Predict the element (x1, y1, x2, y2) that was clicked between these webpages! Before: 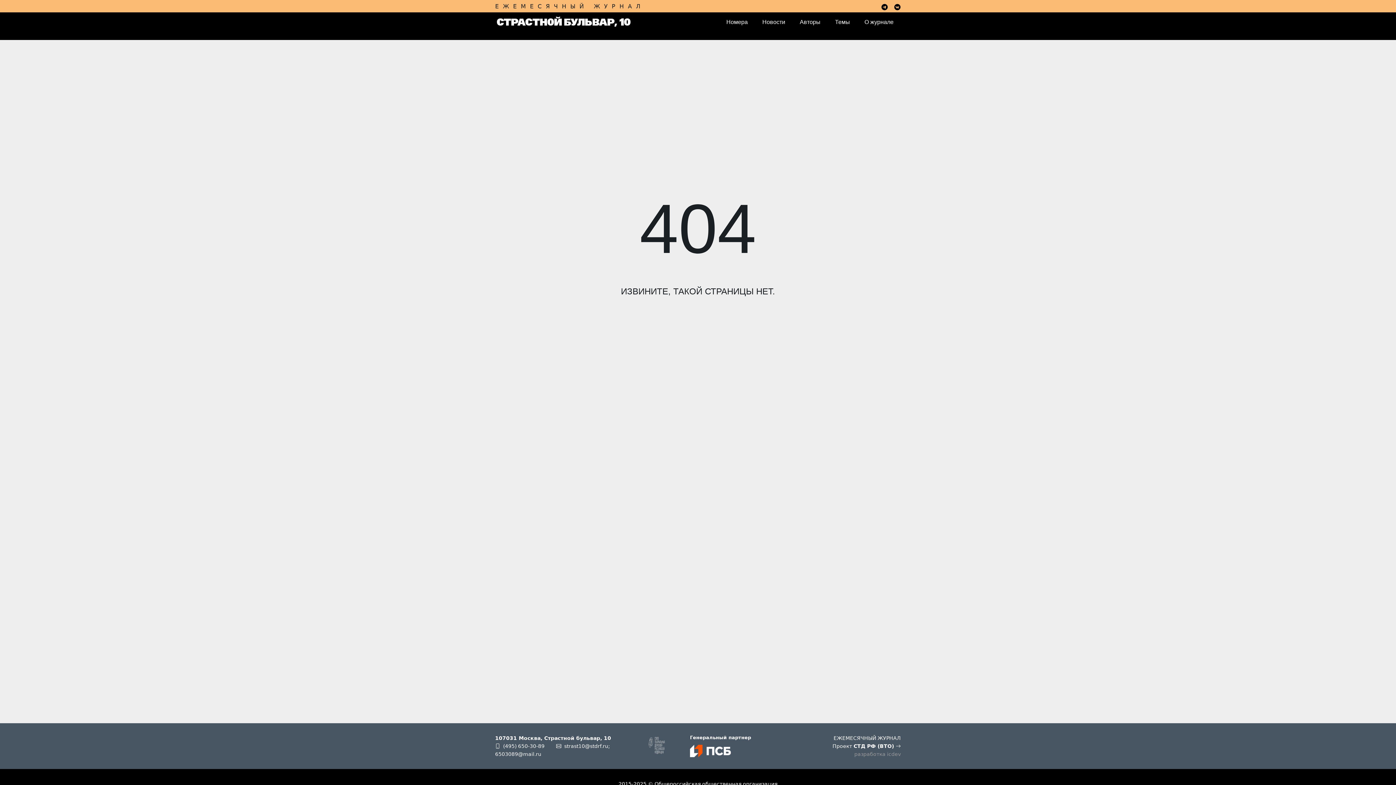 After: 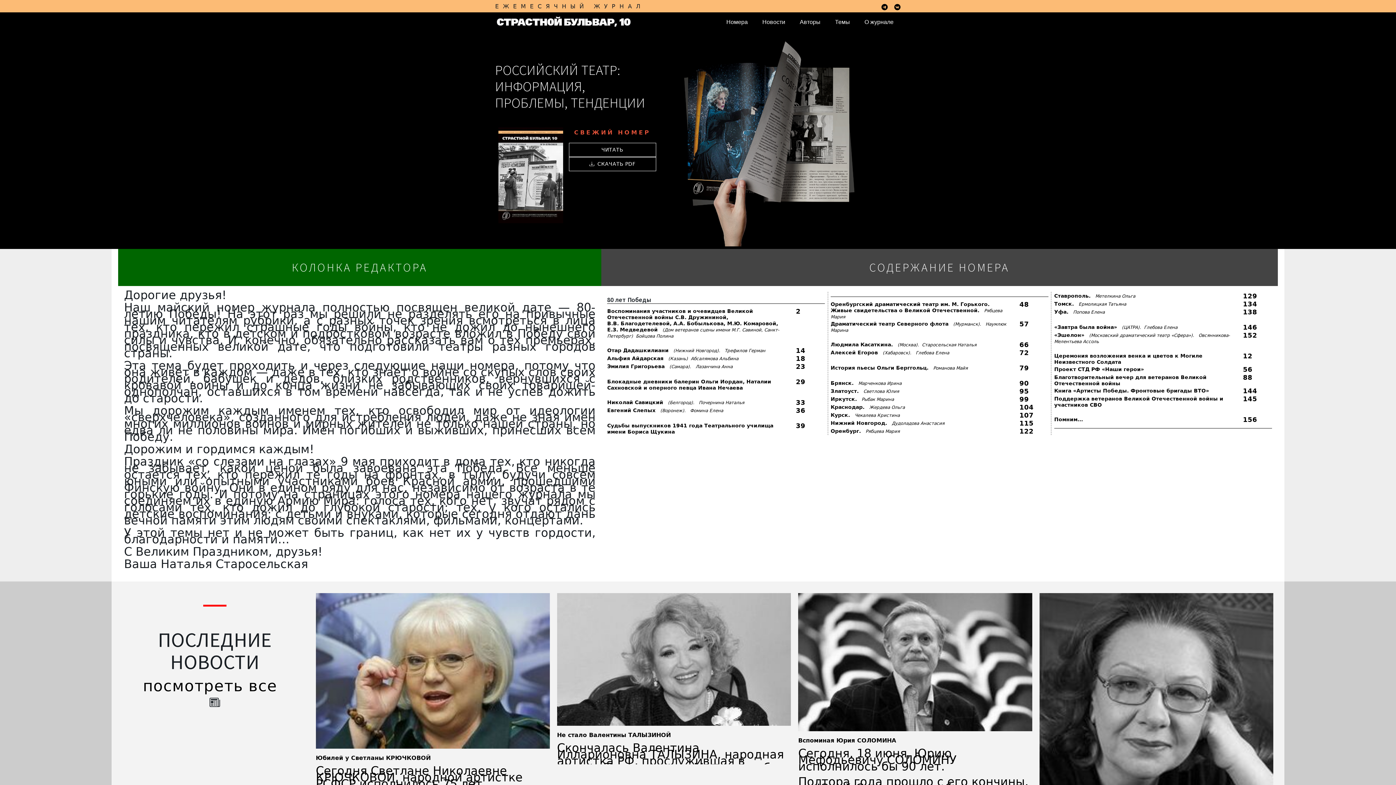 Action: bbox: (495, 13, 634, 30)